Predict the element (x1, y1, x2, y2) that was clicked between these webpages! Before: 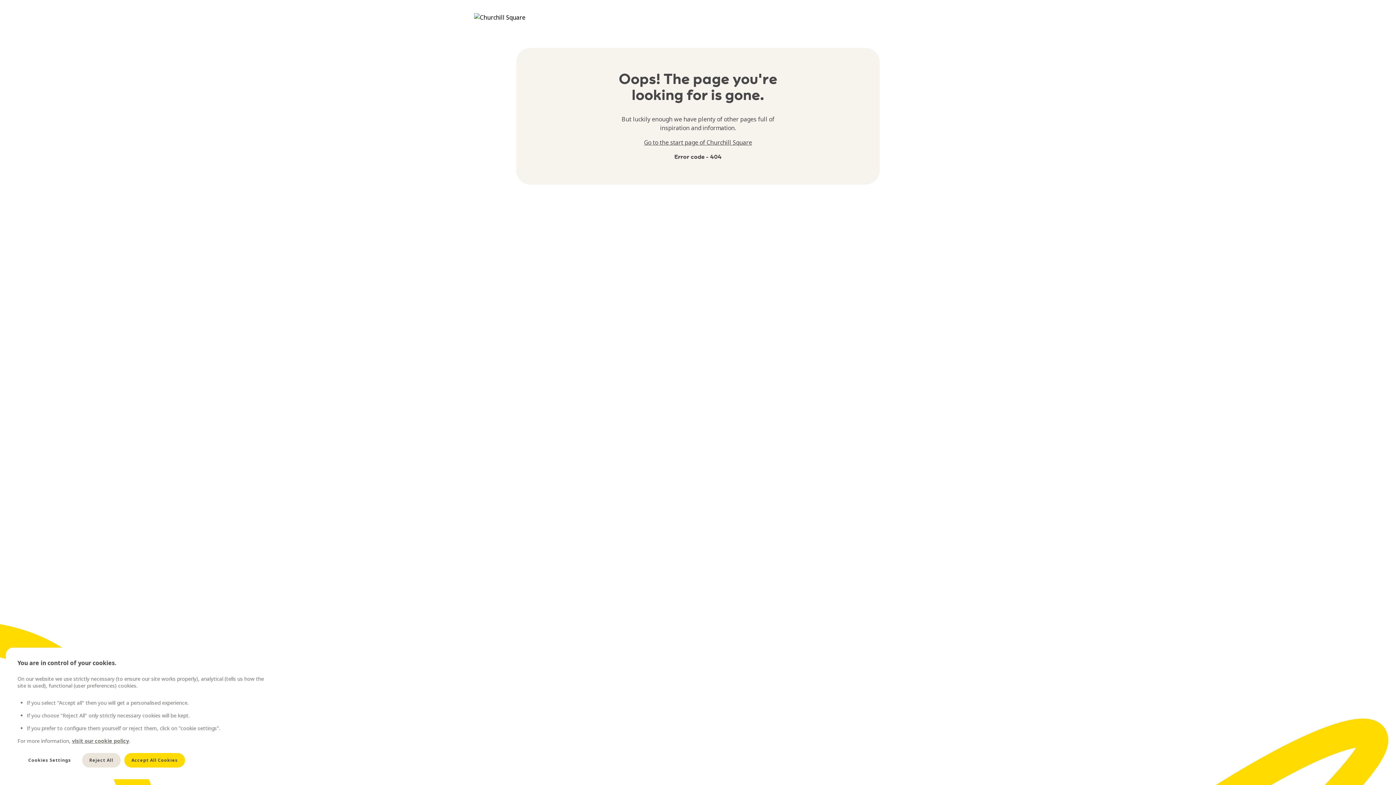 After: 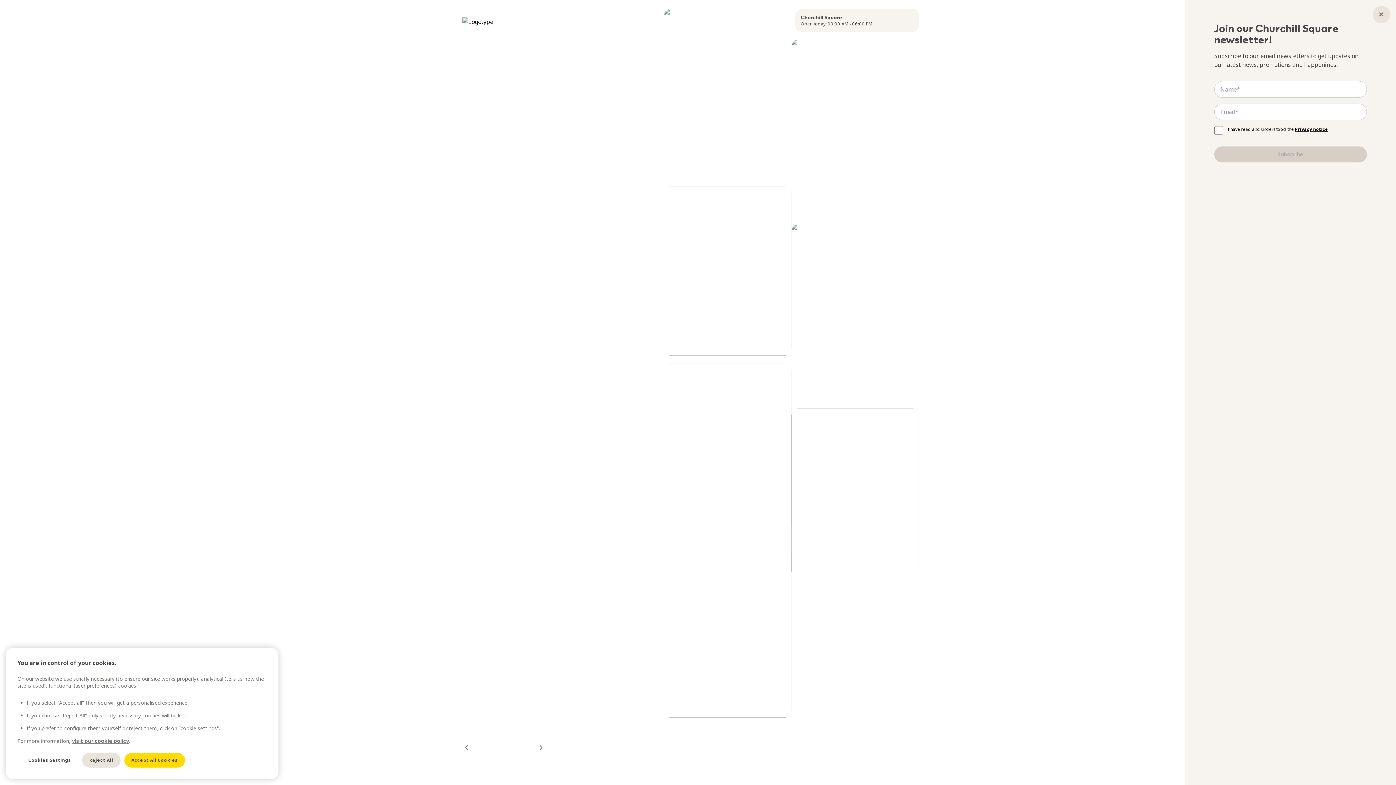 Action: bbox: (474, 13, 578, 21)